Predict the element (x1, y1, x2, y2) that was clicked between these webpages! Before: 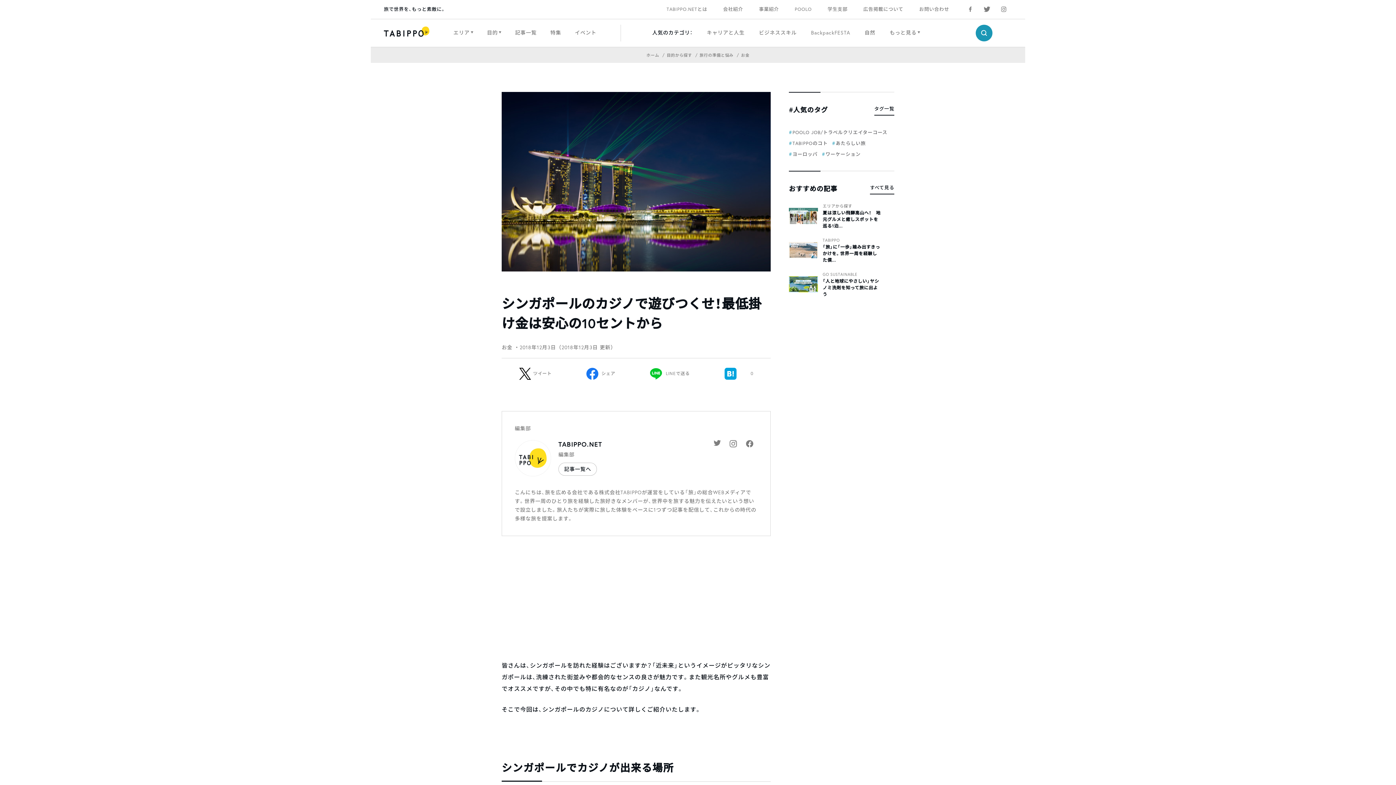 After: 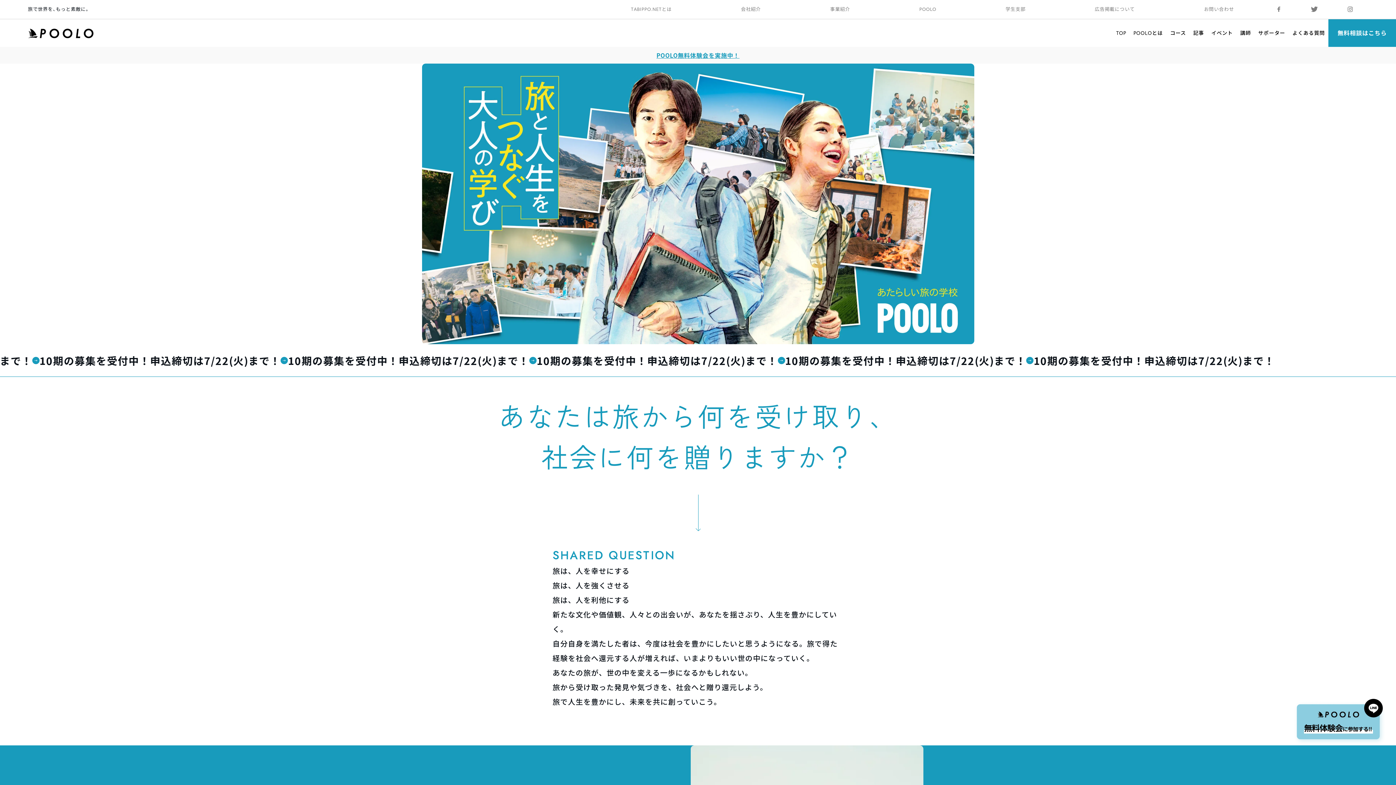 Action: label: POOLO bbox: (794, 3, 811, 15)